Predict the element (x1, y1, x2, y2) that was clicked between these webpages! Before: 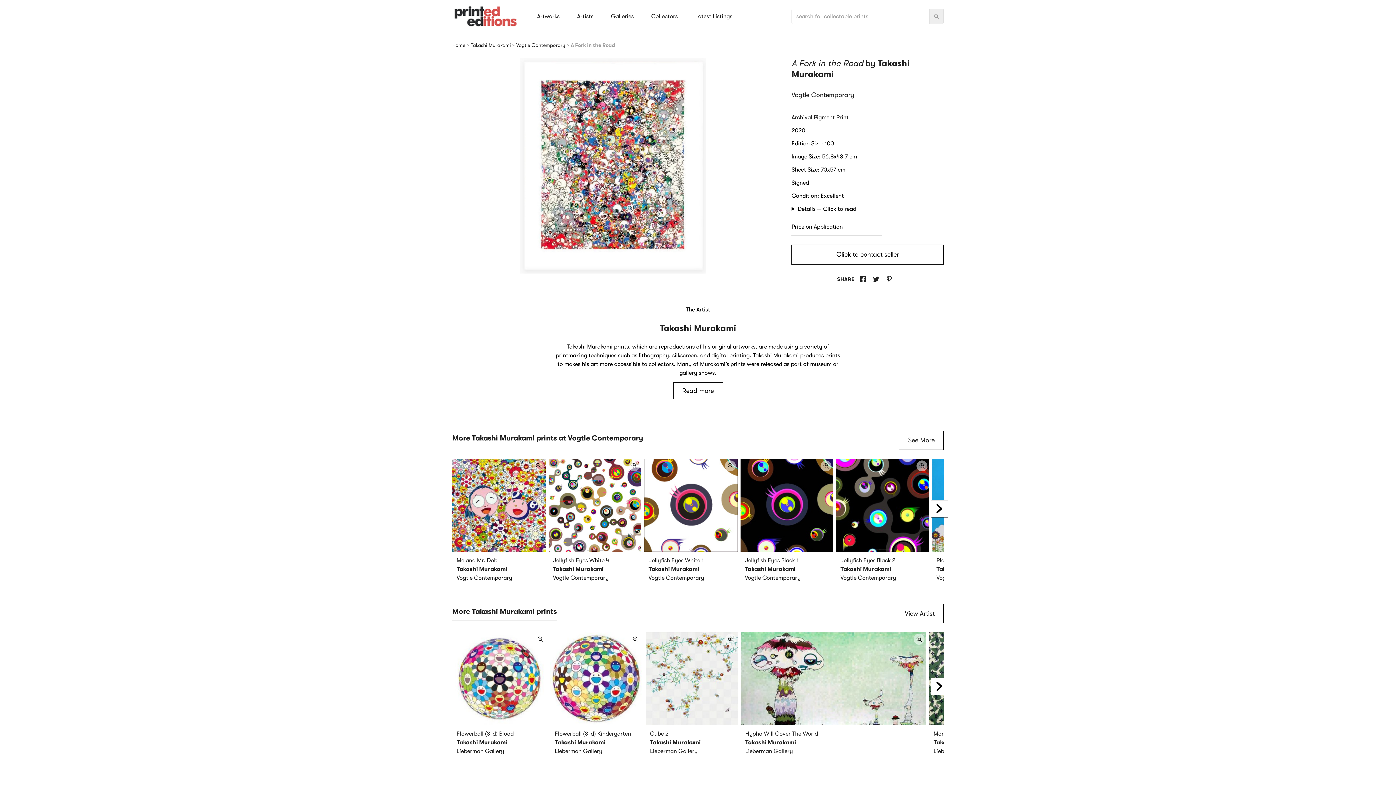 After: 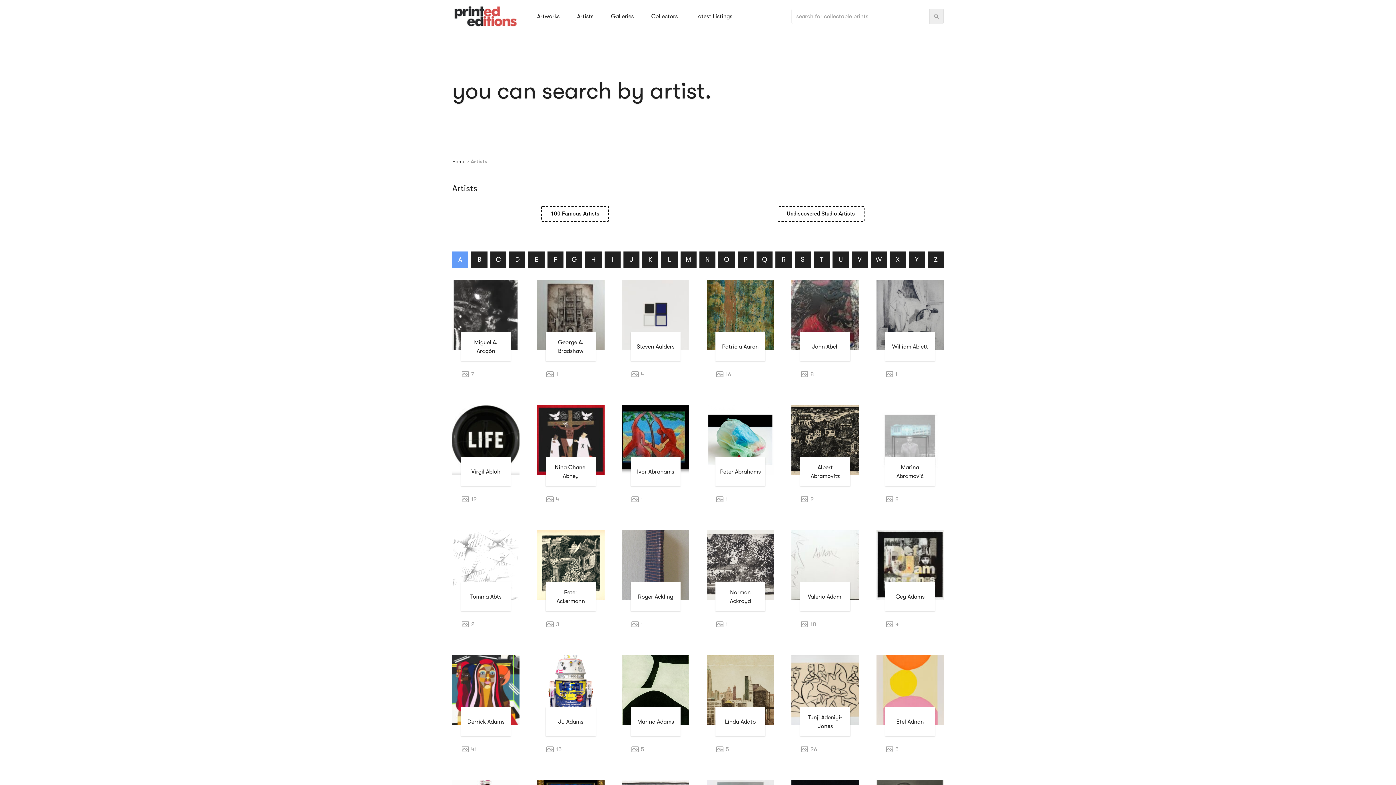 Action: label: Artists bbox: (568, 0, 602, 32)